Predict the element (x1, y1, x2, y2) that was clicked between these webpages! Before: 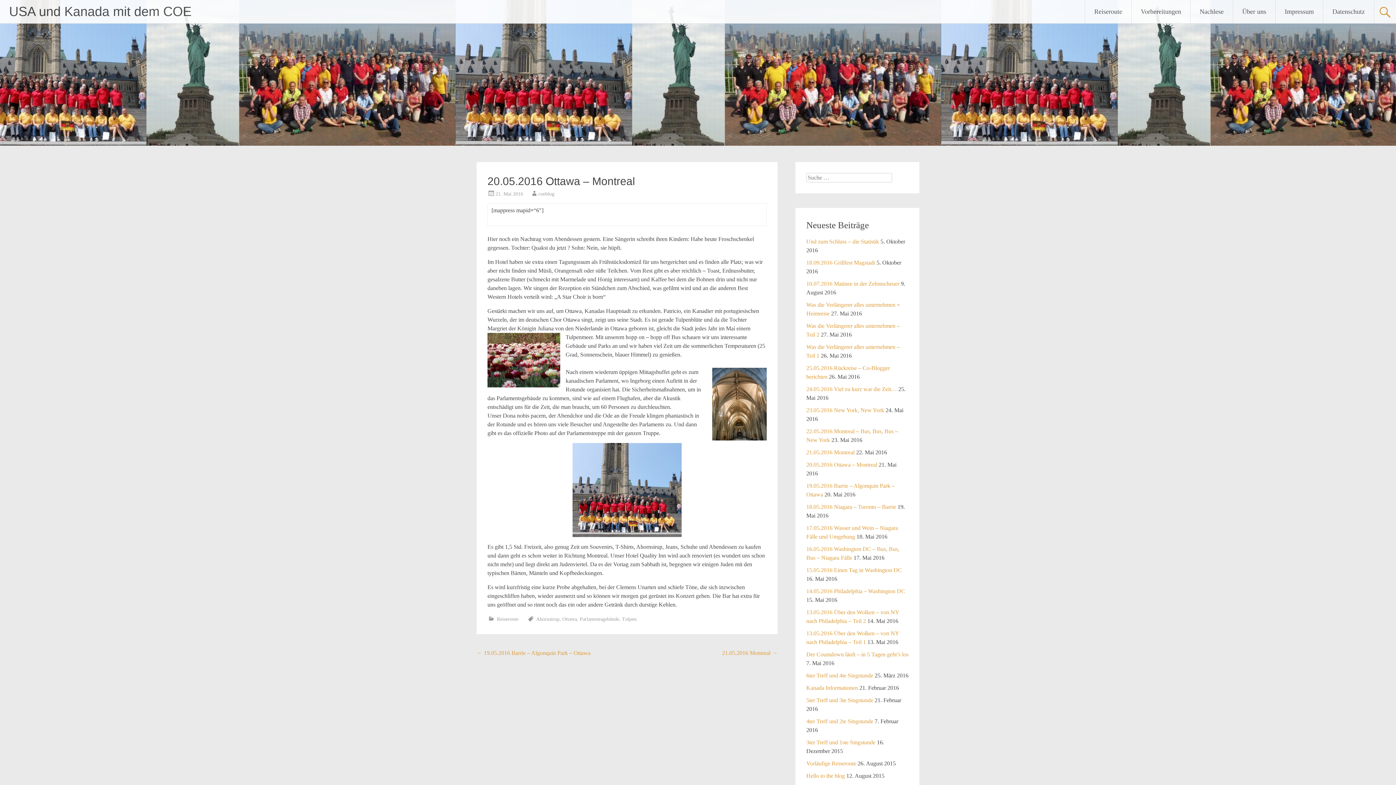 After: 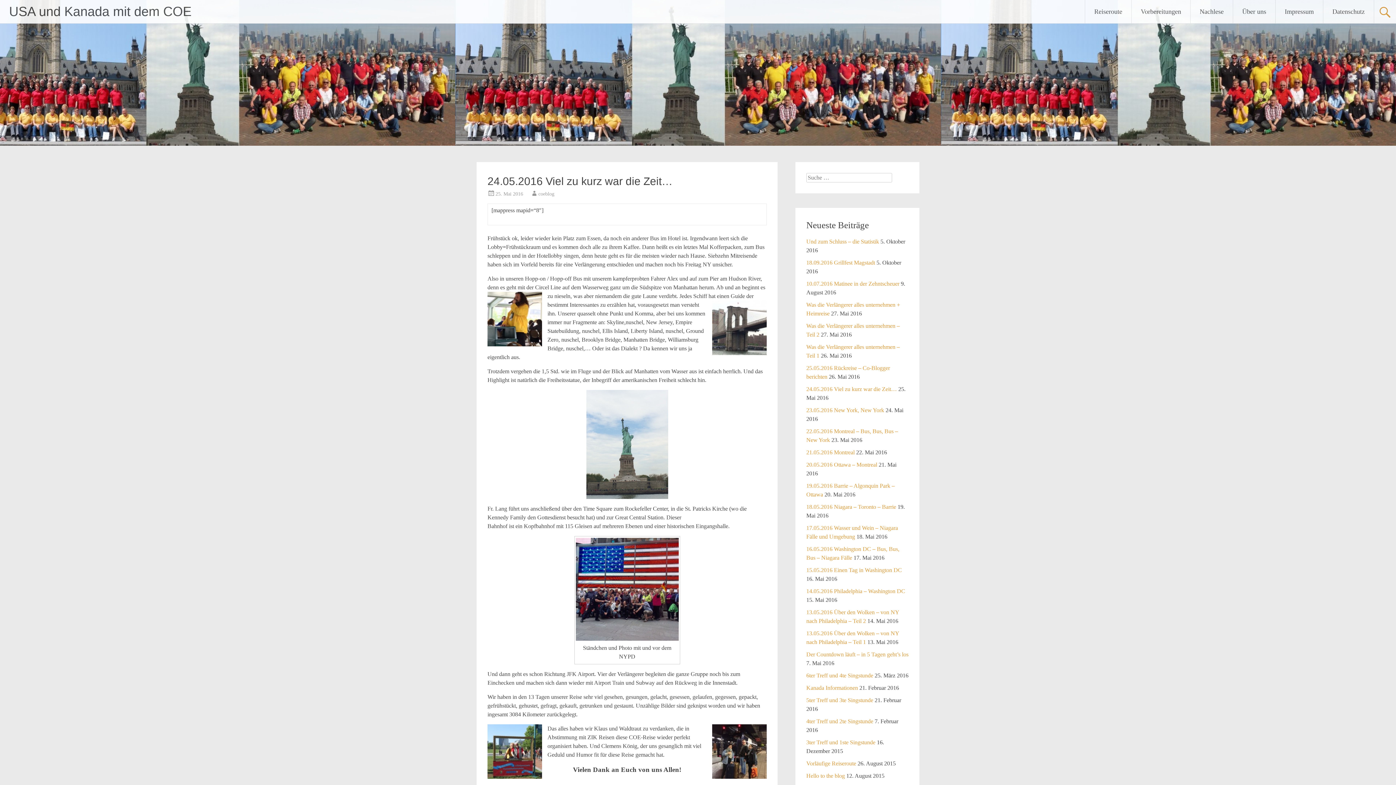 Action: label: 24.05.2016 Viel zu kurz war die Zeit… bbox: (806, 386, 897, 392)